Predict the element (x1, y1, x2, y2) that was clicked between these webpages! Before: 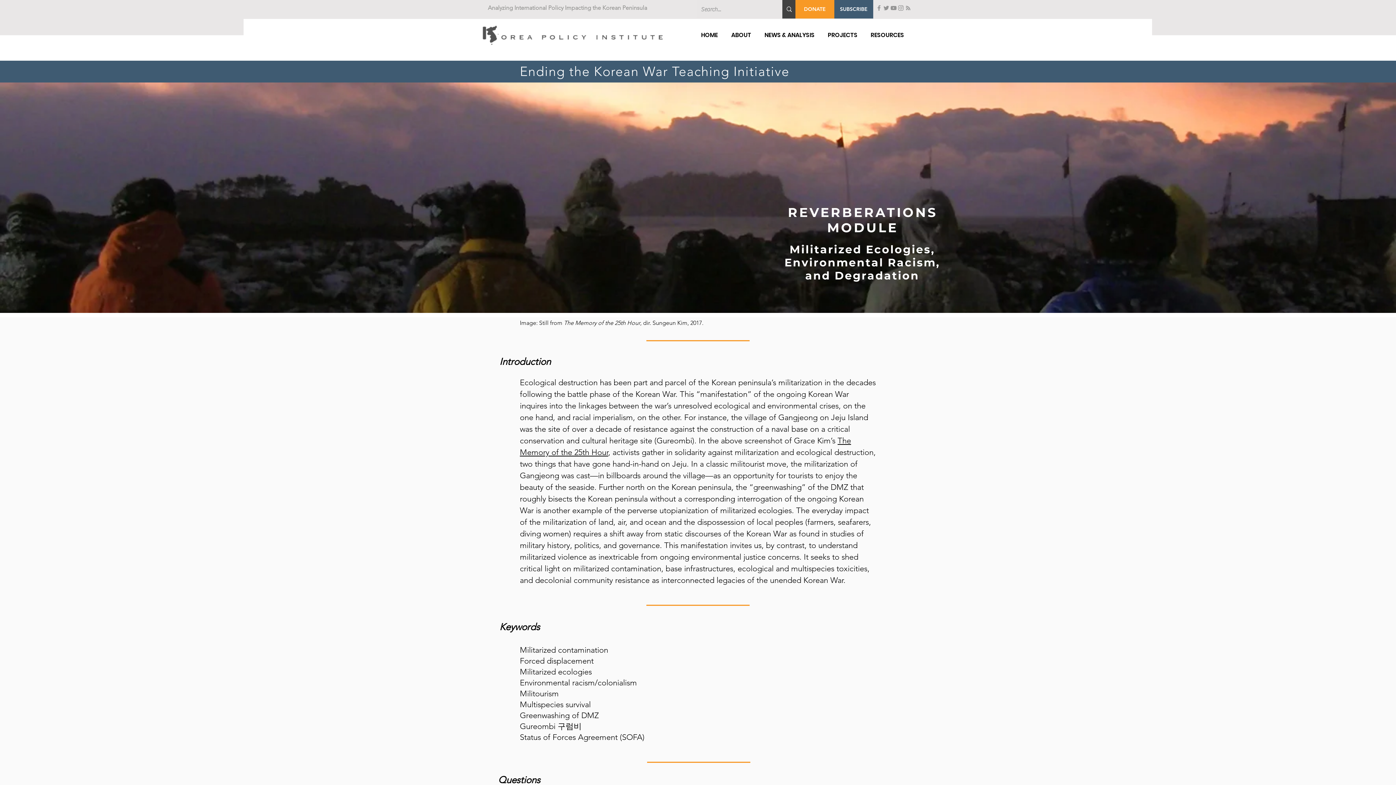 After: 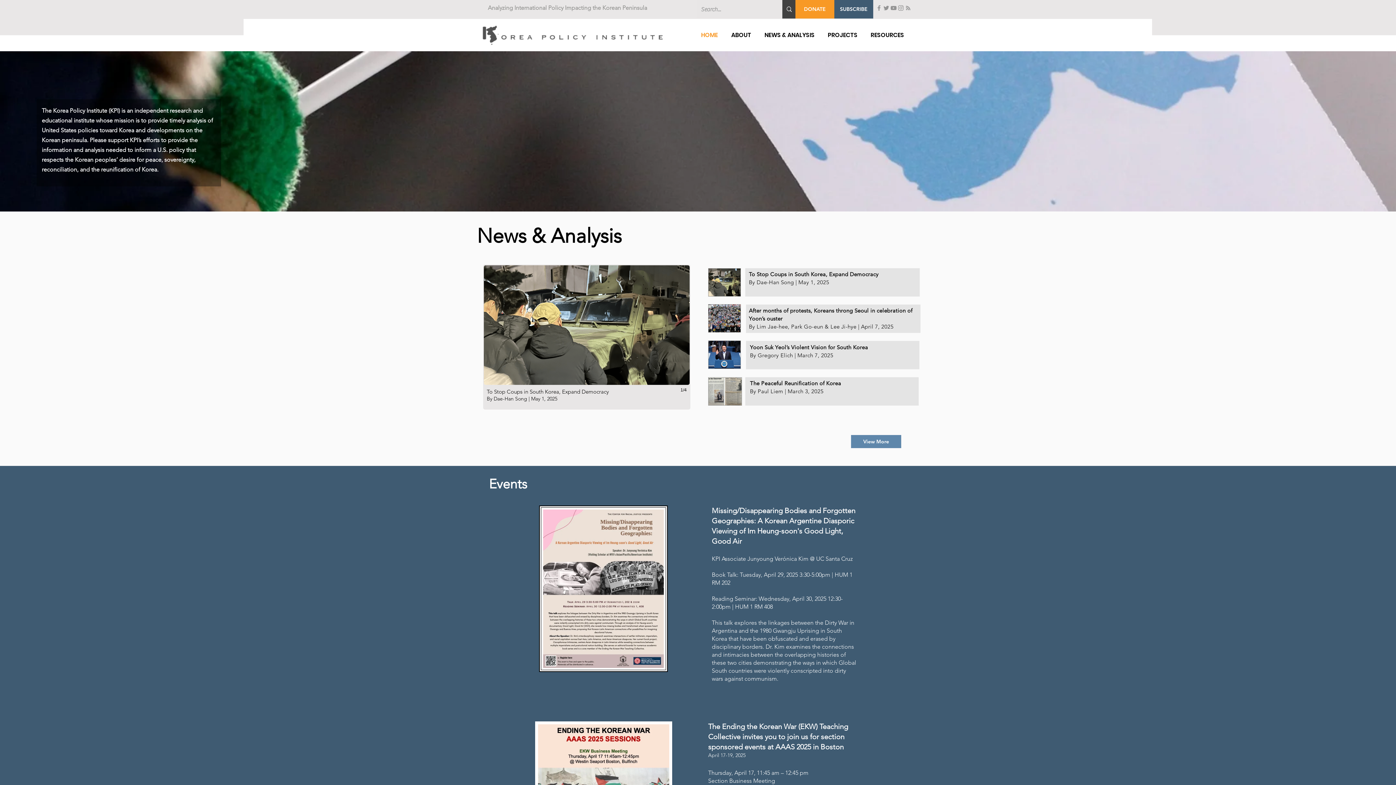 Action: bbox: (479, 21, 665, 49)